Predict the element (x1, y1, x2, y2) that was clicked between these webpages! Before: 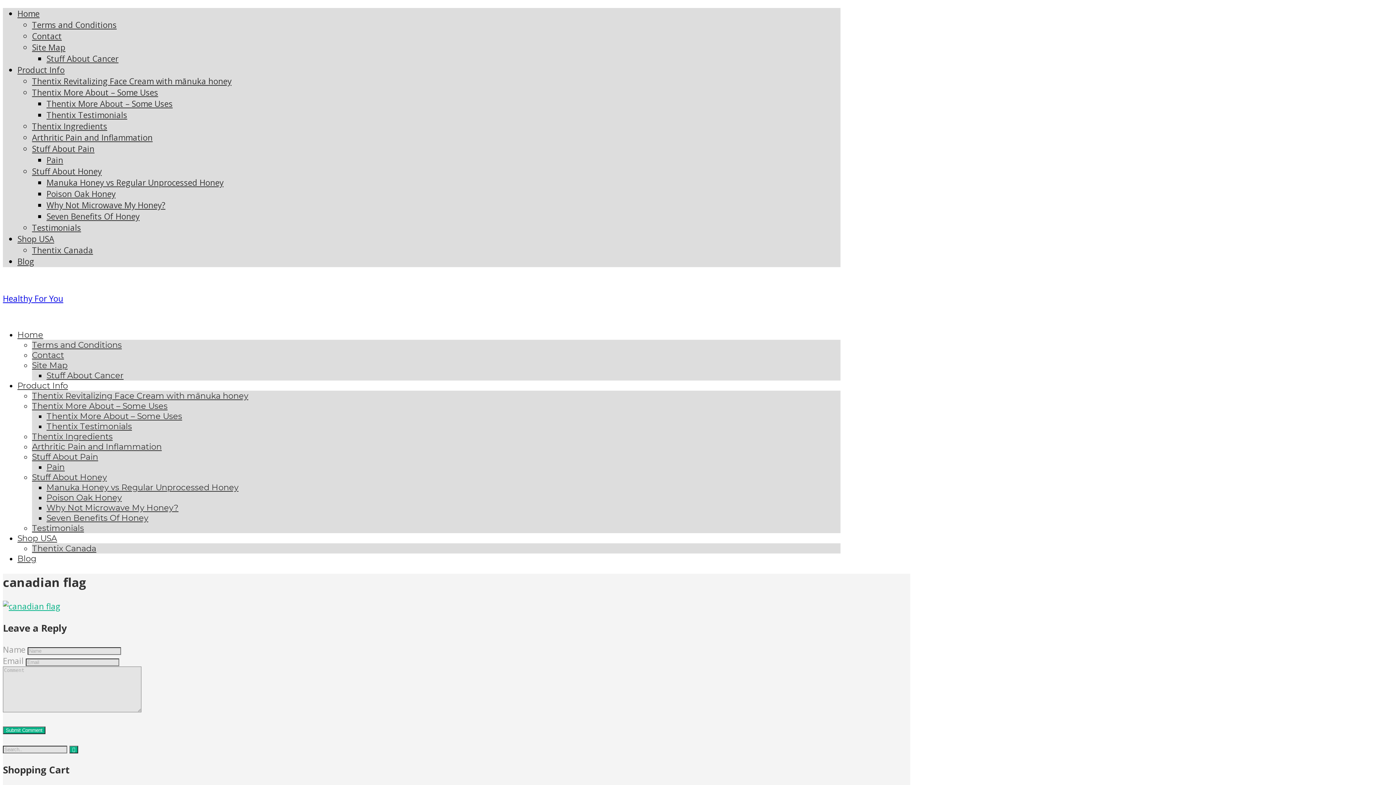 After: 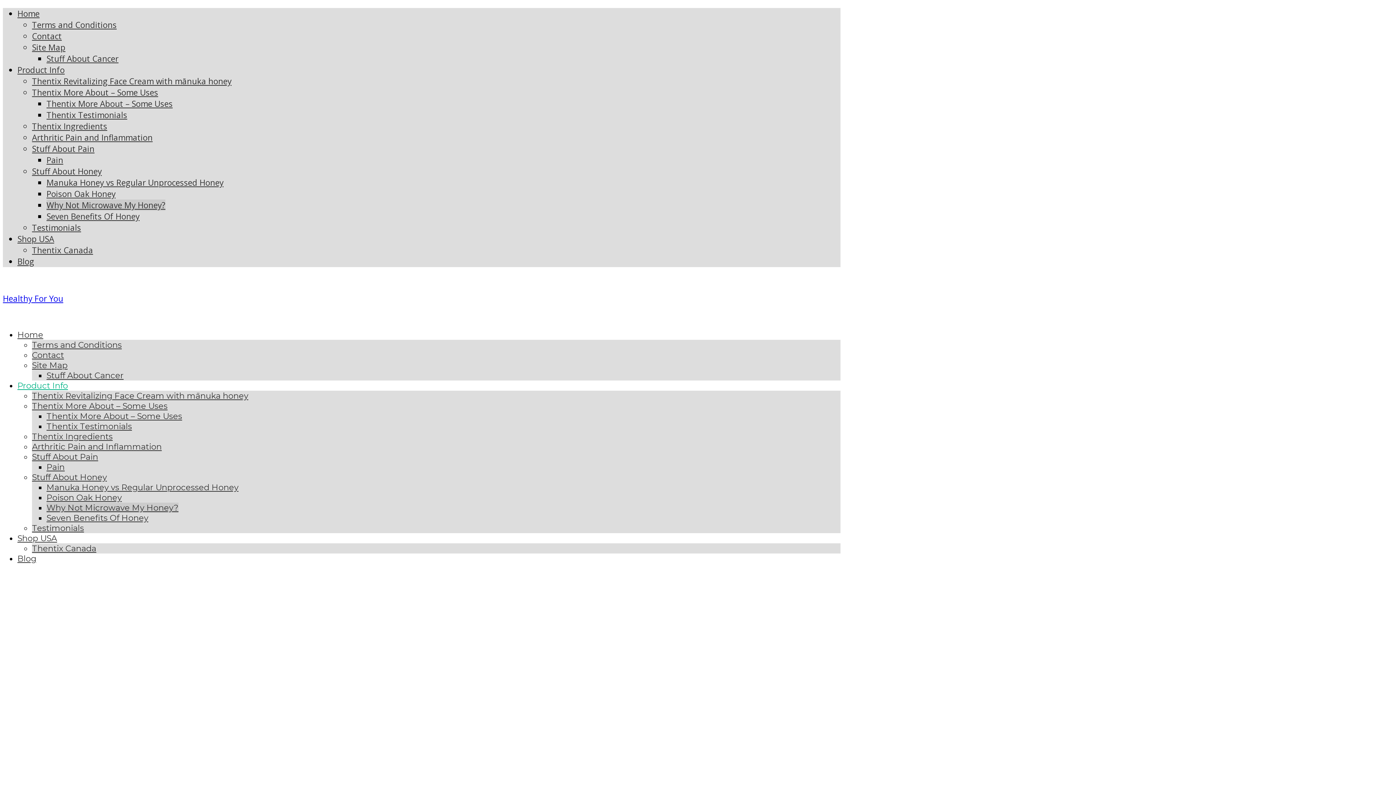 Action: label: Why Not Microwave My Honey? bbox: (46, 502, 178, 513)